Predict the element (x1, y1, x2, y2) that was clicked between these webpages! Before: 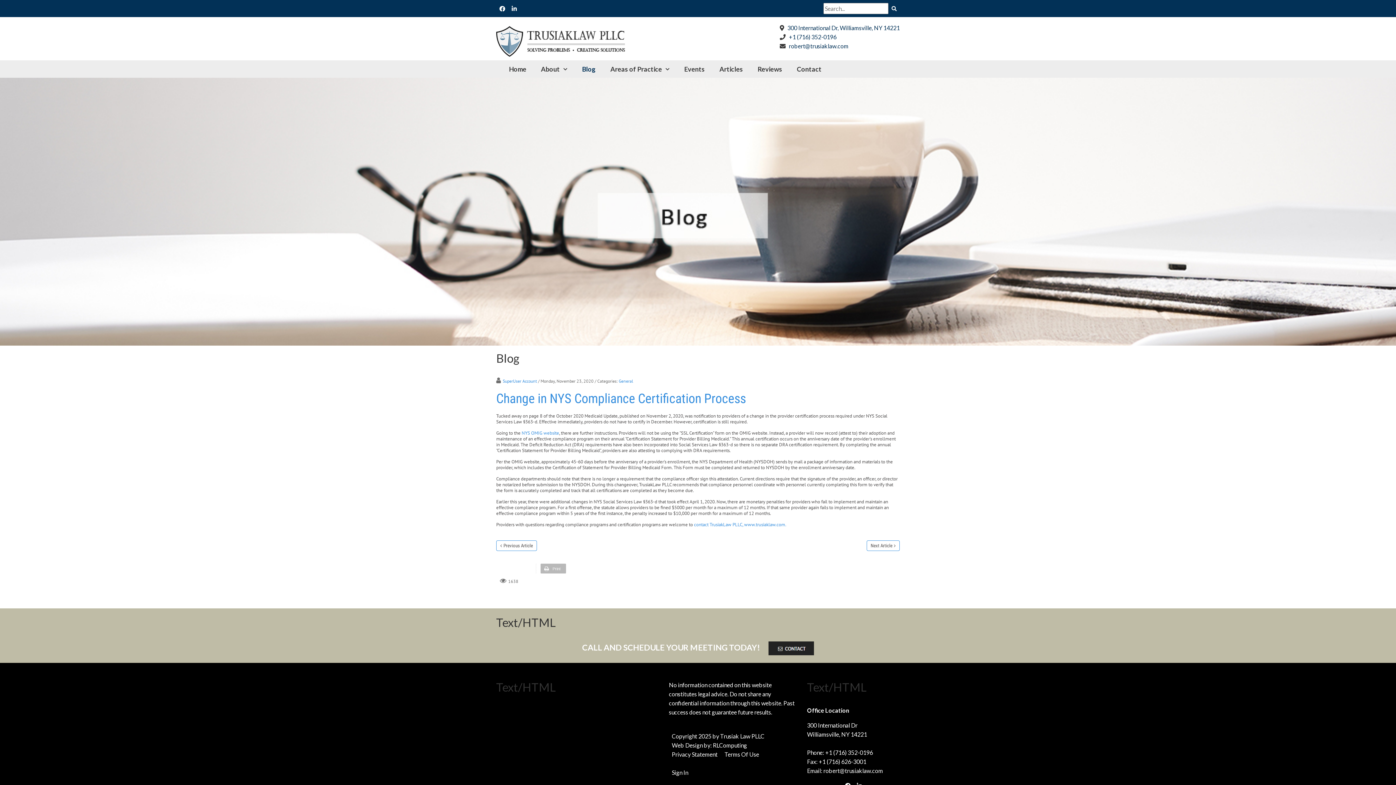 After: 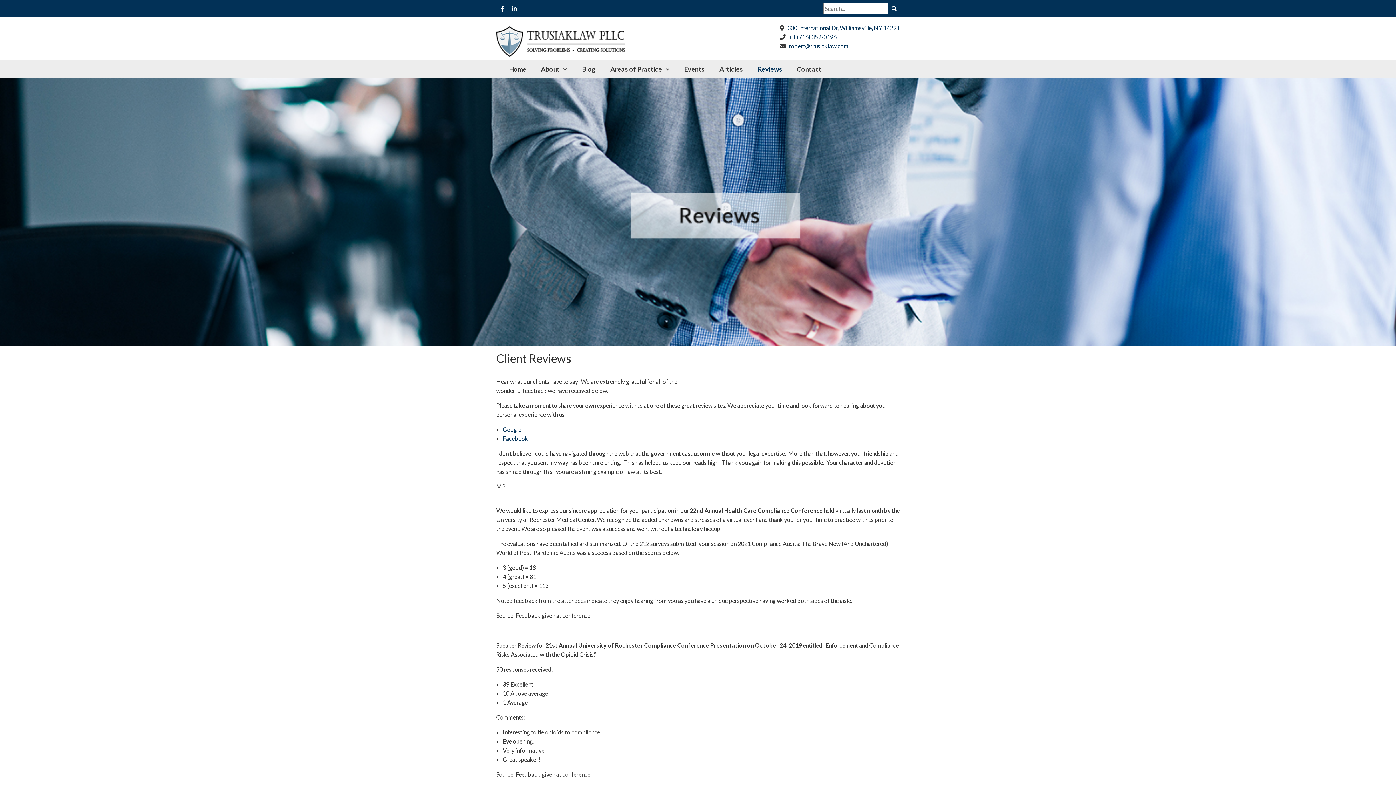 Action: label: Reviews bbox: (757, 64, 782, 74)